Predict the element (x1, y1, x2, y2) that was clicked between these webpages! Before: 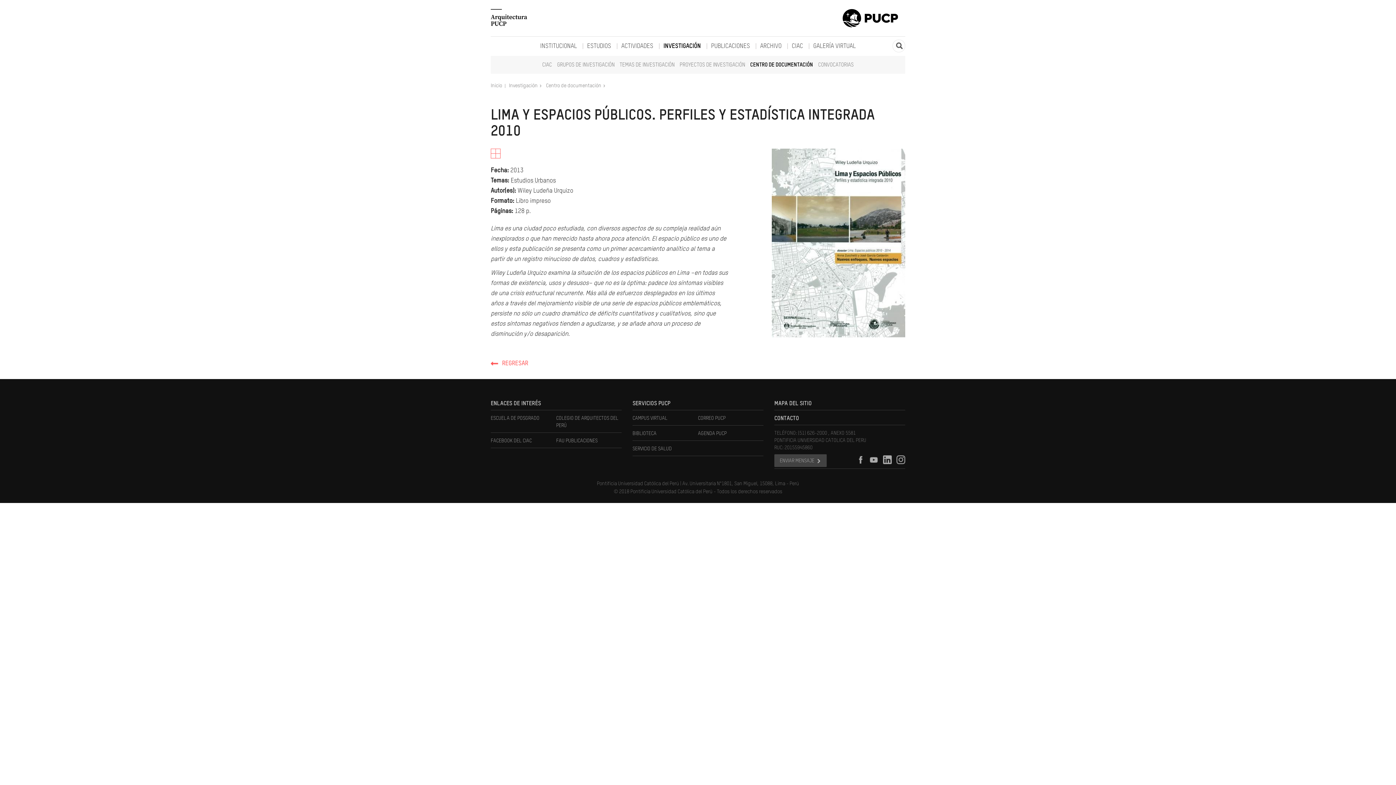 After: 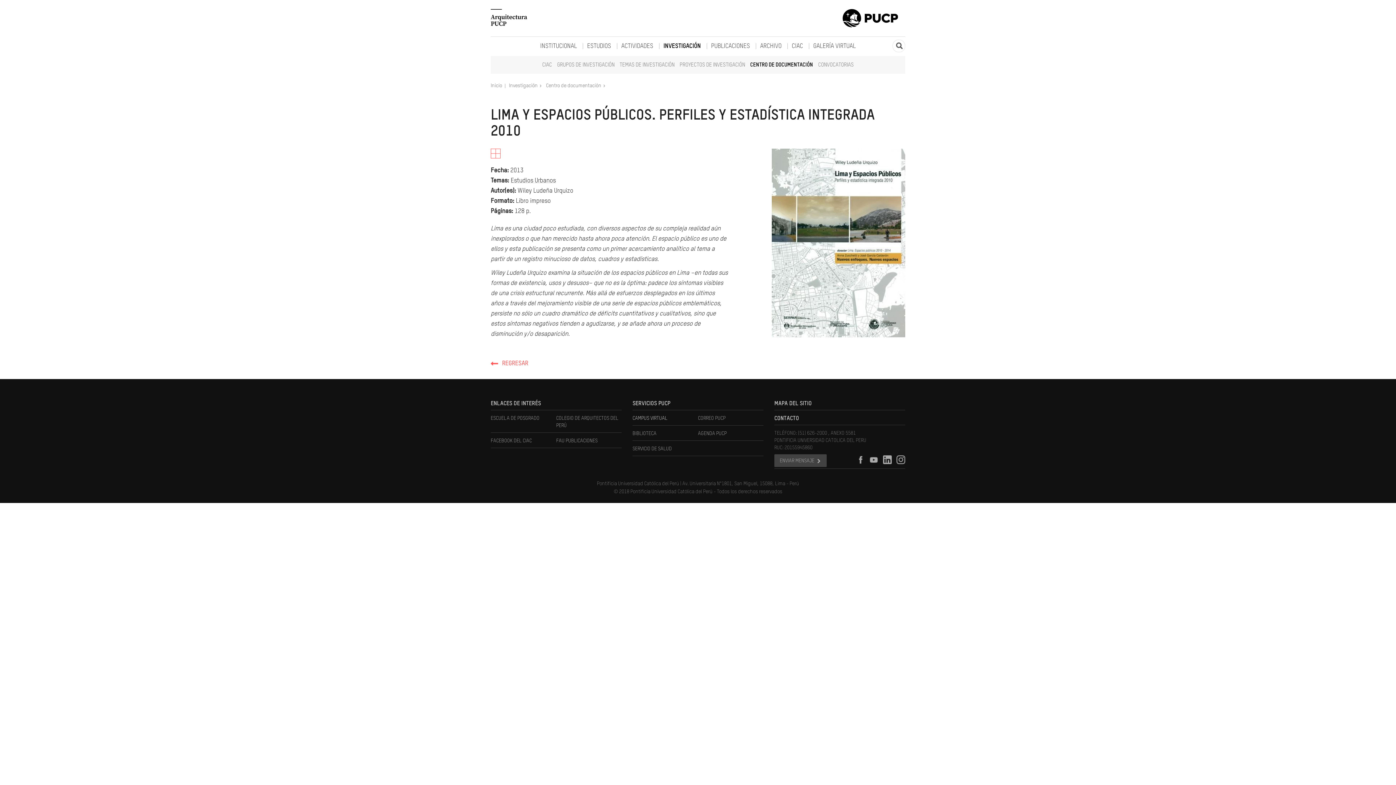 Action: bbox: (632, 416, 667, 421) label: CAMPUS VIRTUAL